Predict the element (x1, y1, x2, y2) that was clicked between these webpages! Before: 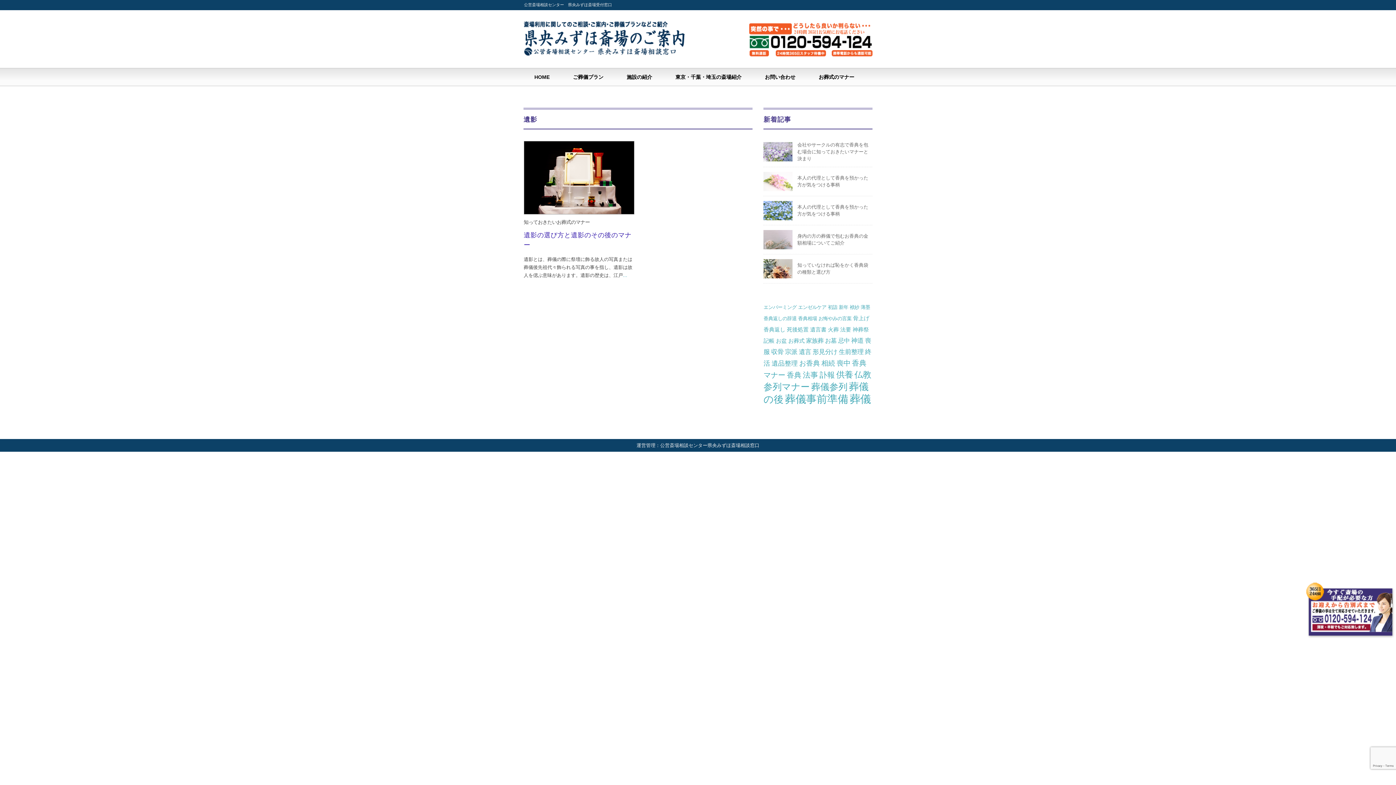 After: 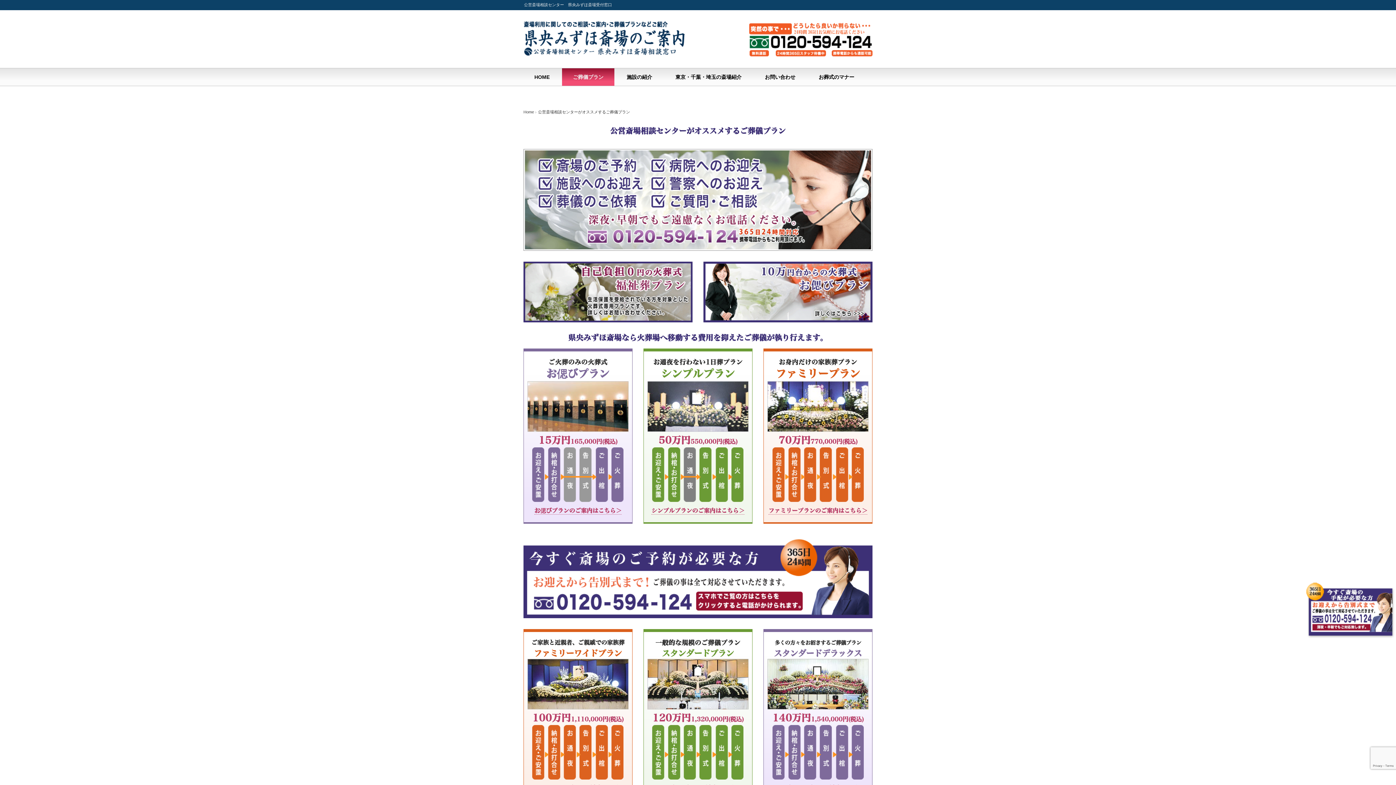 Action: label: ご葬儀プラン bbox: (562, 68, 614, 85)